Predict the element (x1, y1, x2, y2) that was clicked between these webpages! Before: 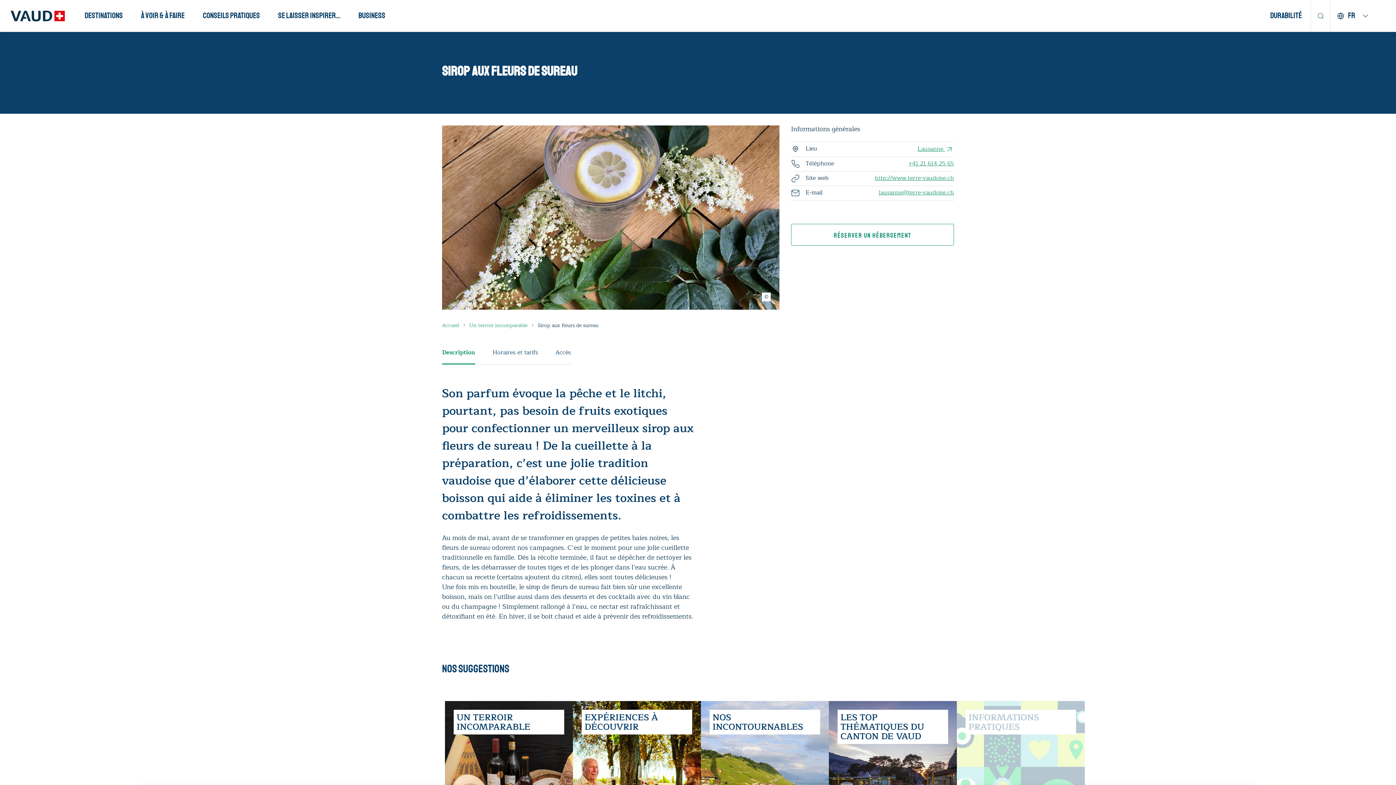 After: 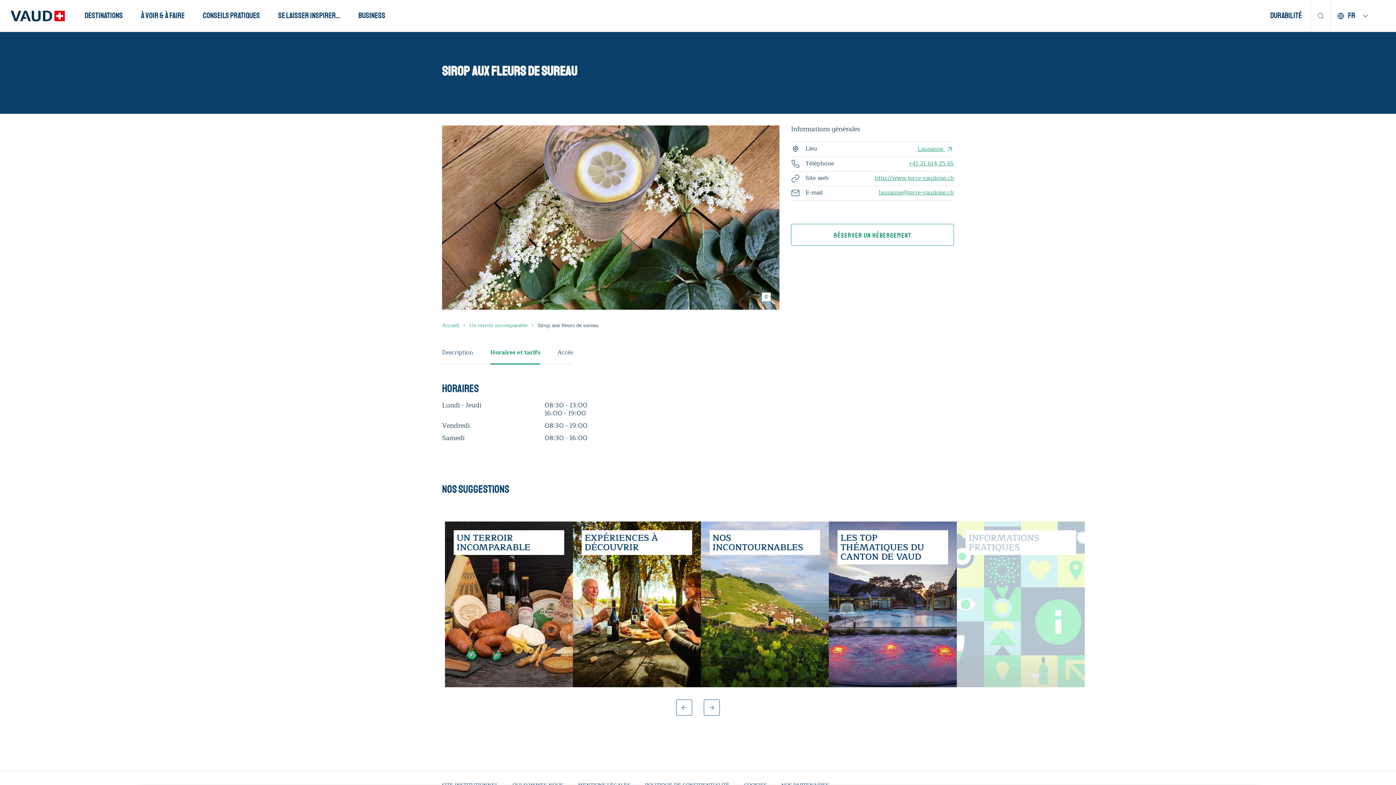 Action: label: Horaires et tarifs bbox: (492, 340, 538, 364)